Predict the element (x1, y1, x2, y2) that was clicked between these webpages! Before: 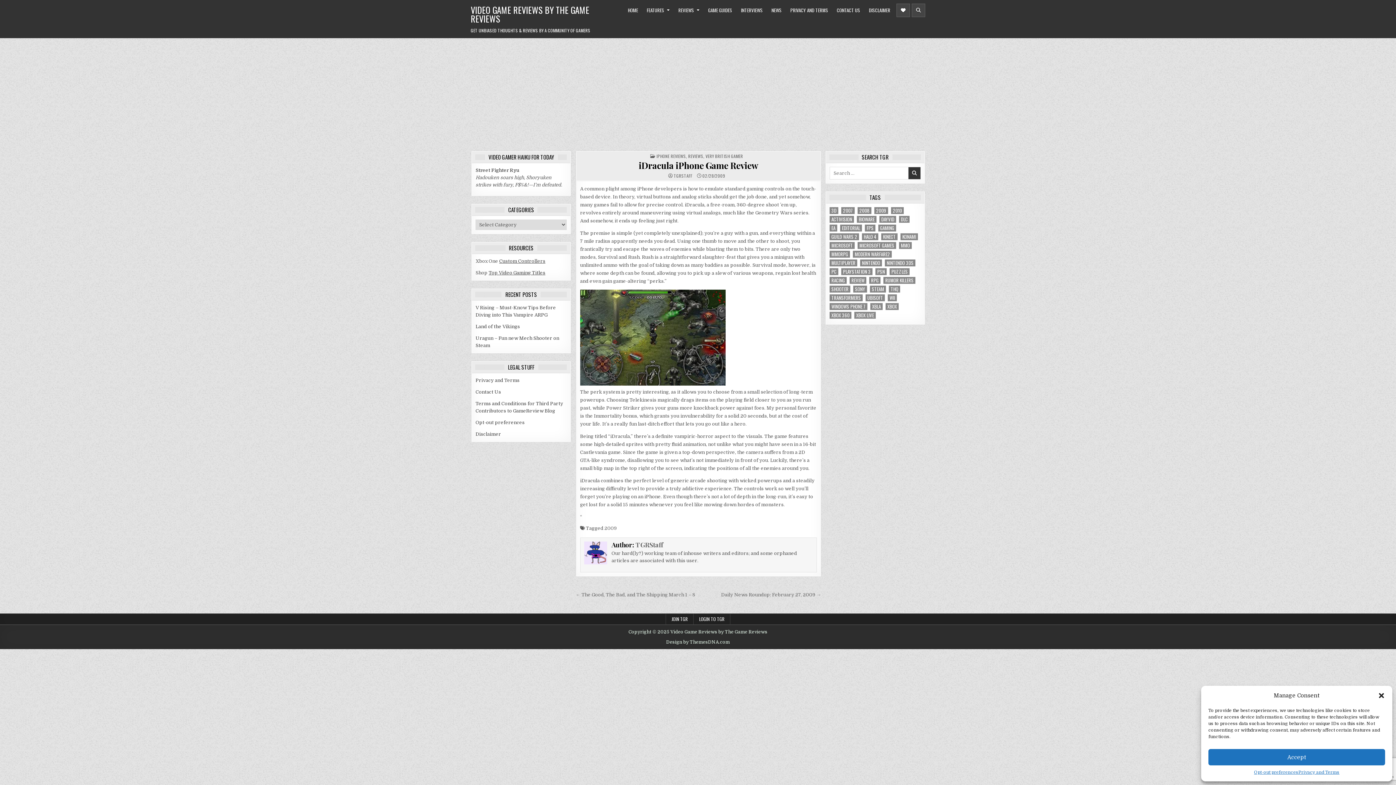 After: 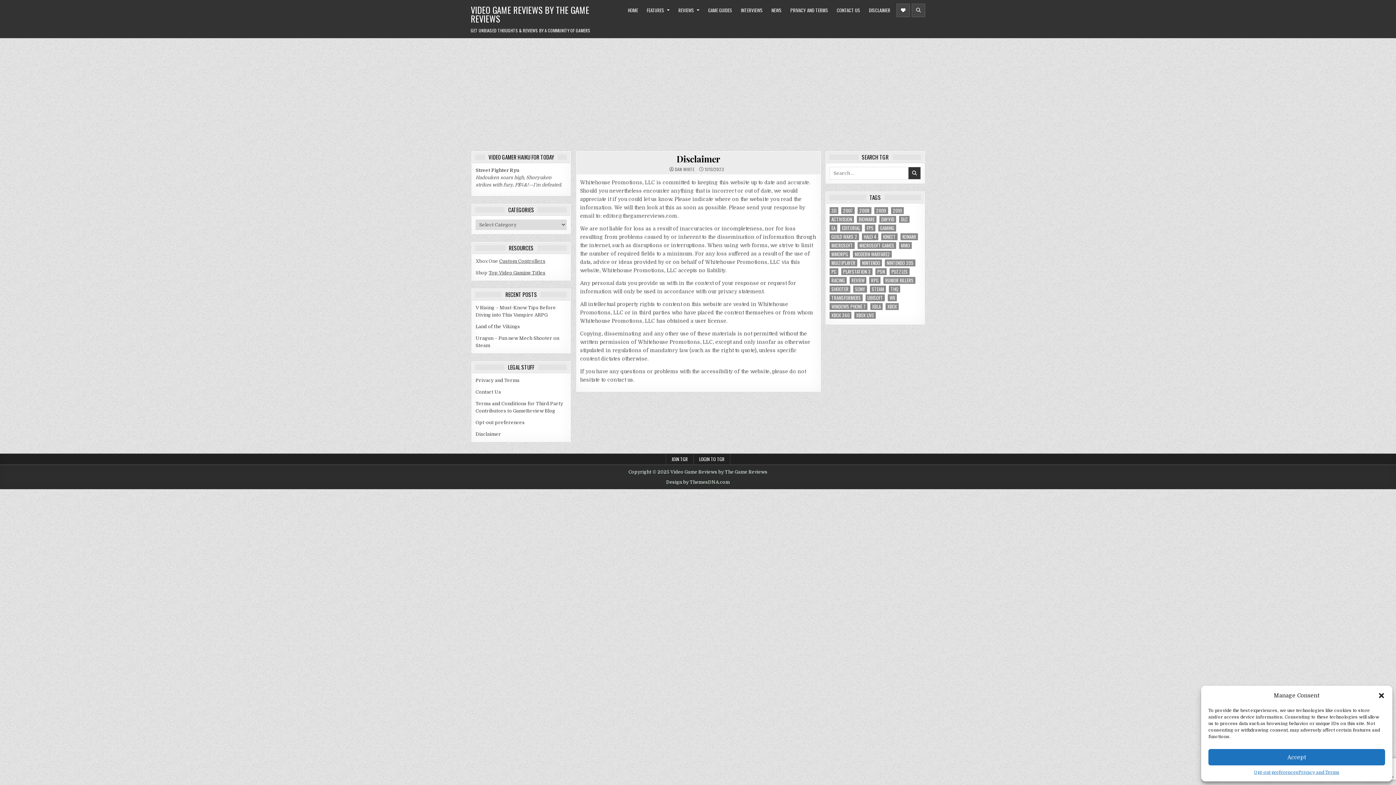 Action: bbox: (475, 431, 501, 437) label: Disclaimer